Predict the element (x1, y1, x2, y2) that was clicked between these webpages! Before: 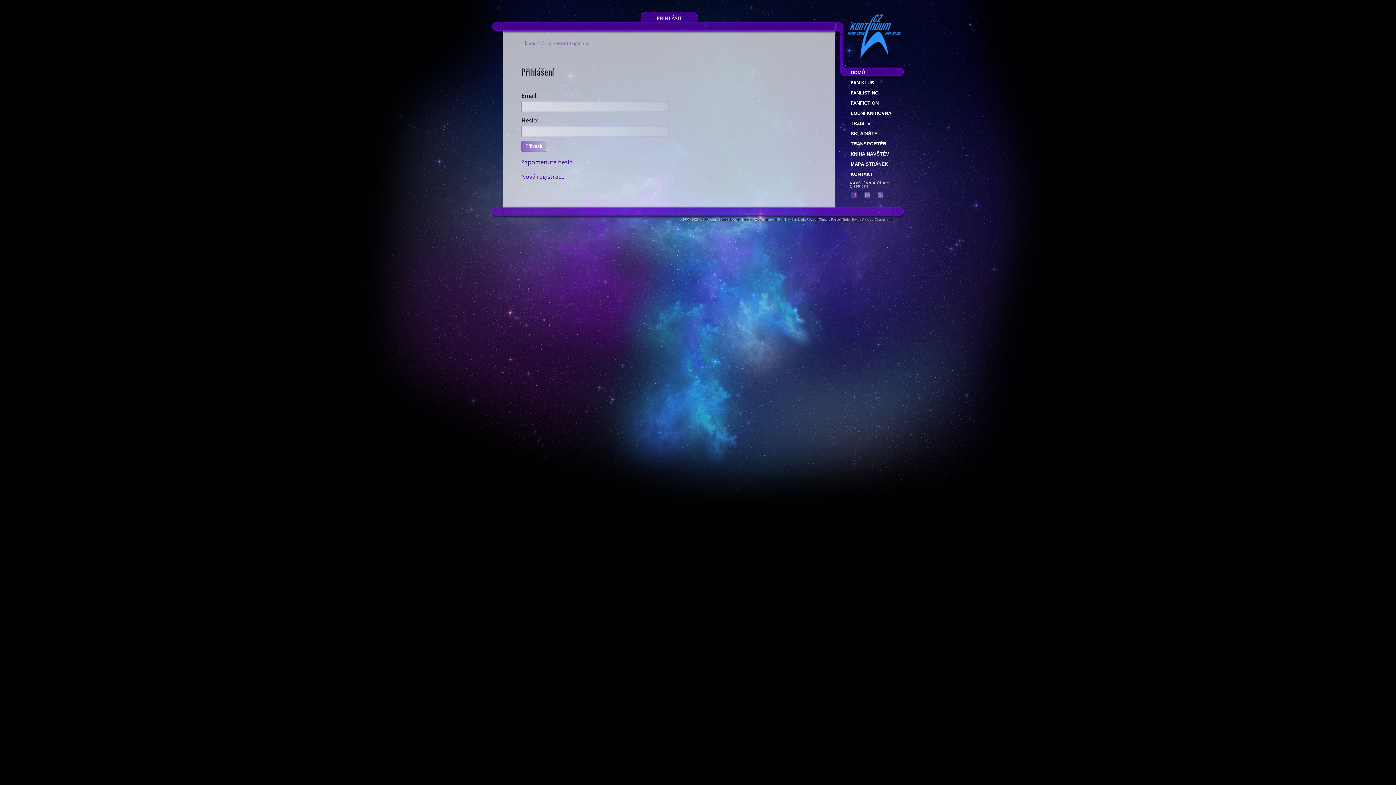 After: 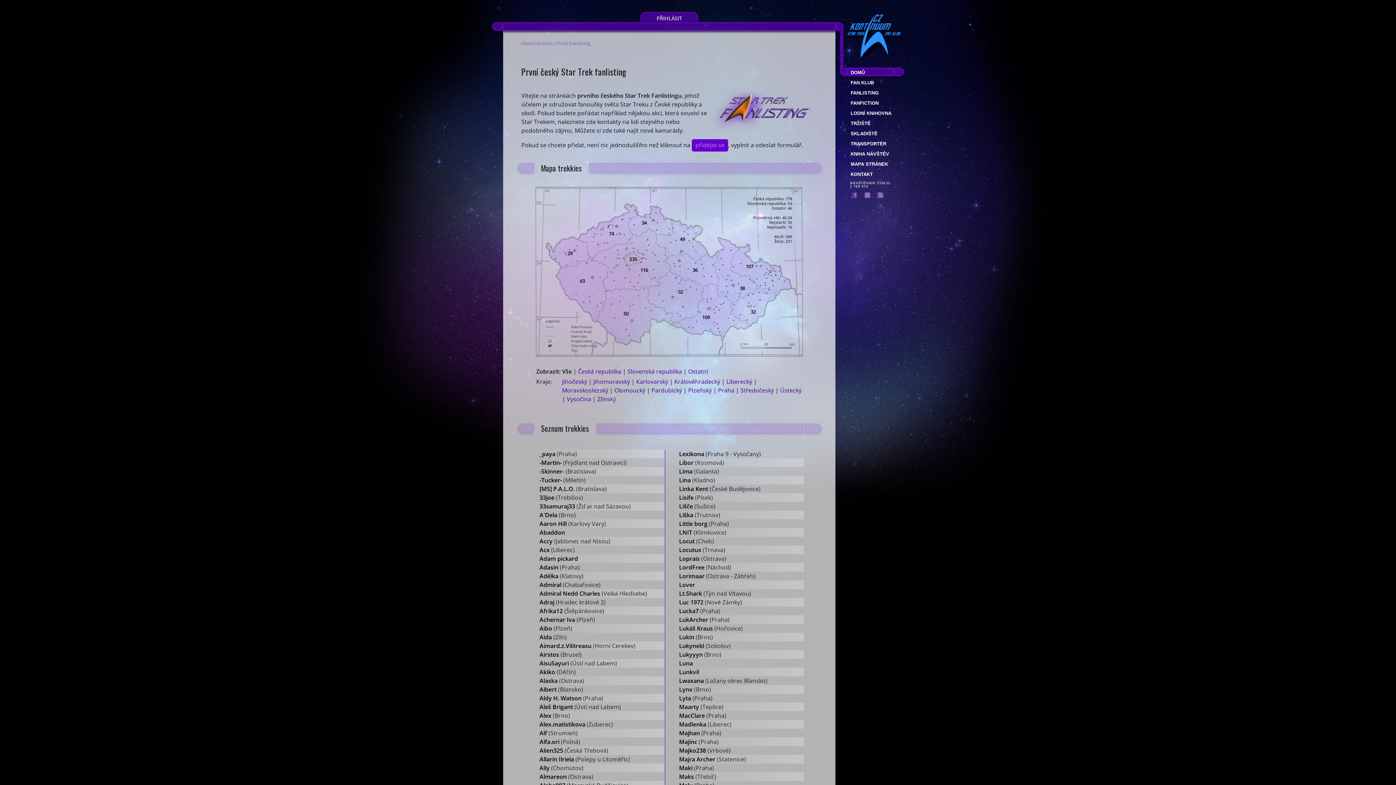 Action: bbox: (842, 88, 904, 98) label: FANLISTING